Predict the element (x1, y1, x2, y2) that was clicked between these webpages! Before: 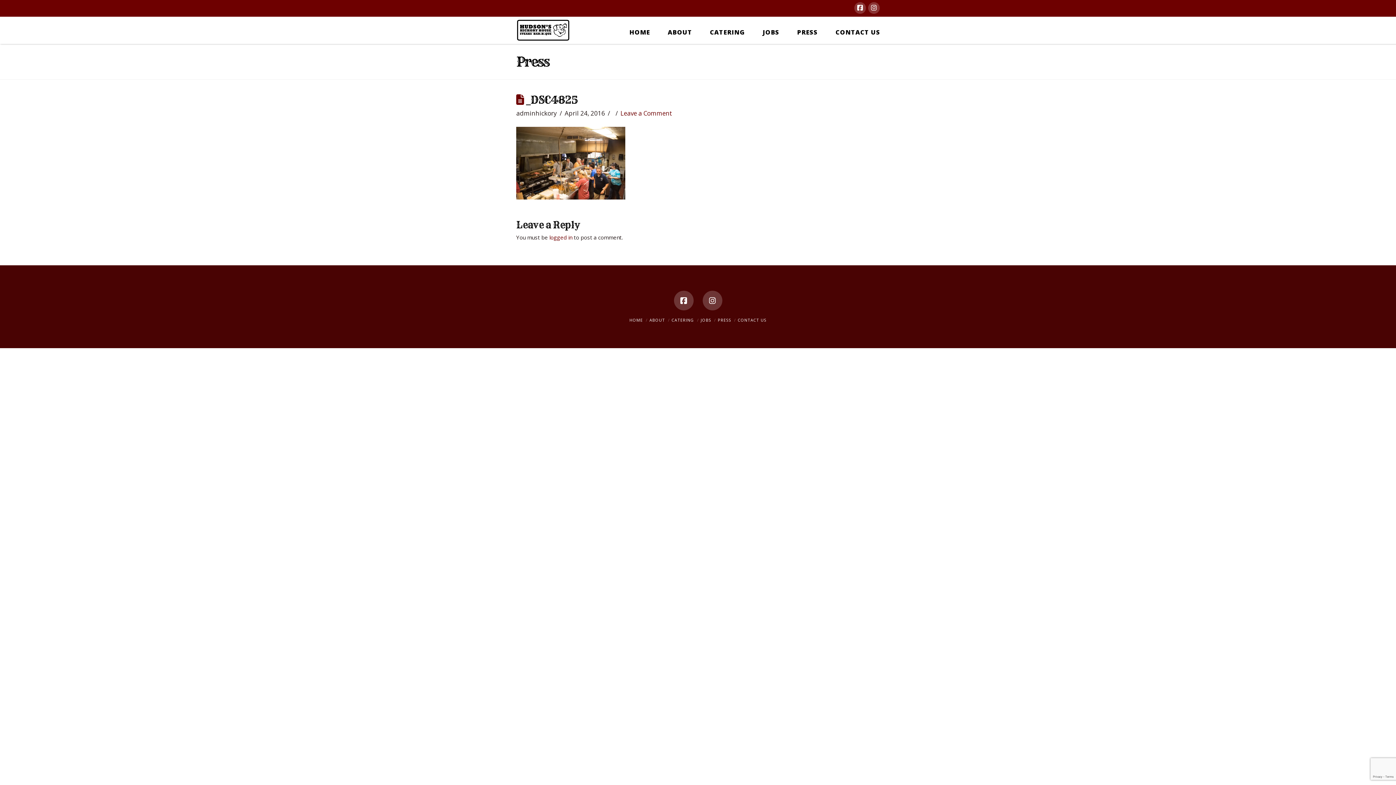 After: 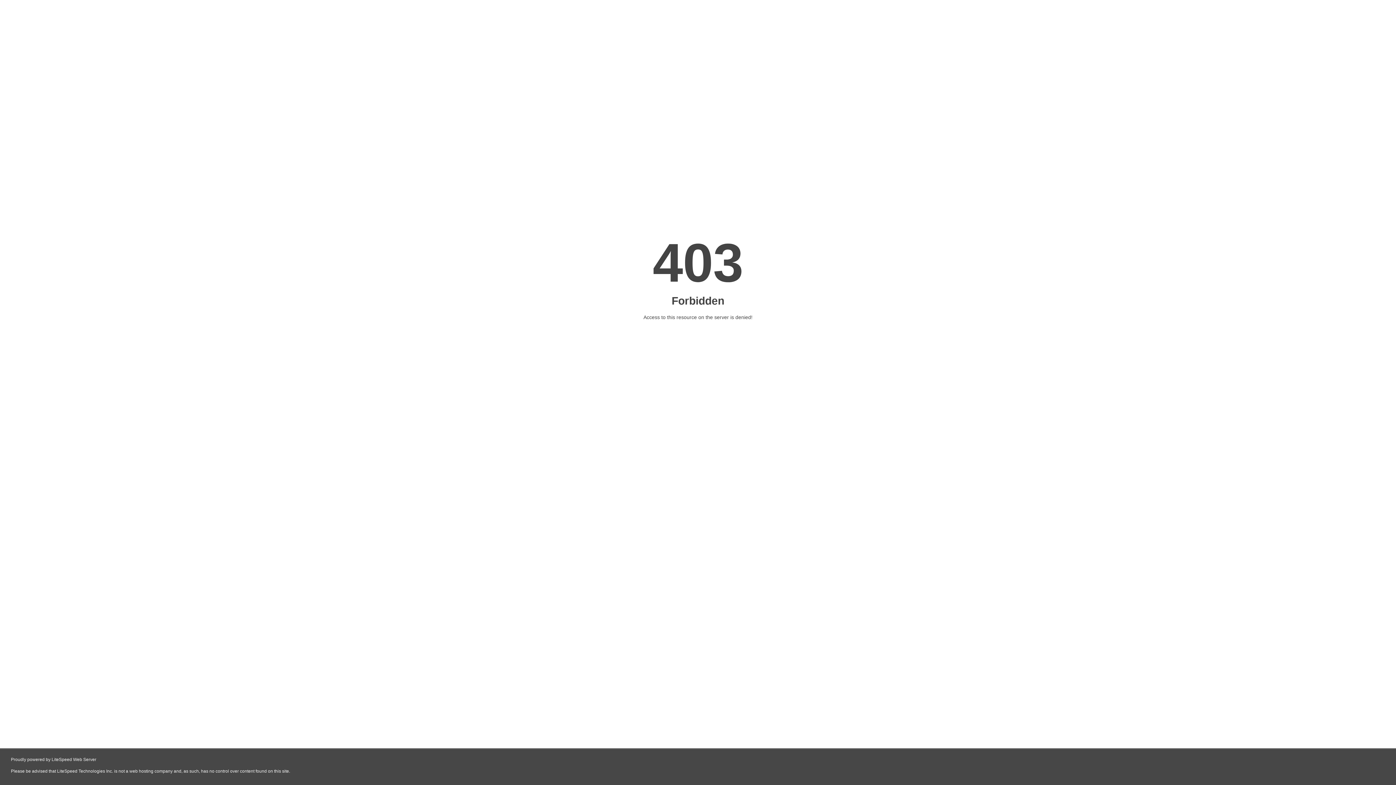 Action: bbox: (549, 233, 572, 241) label: logged in